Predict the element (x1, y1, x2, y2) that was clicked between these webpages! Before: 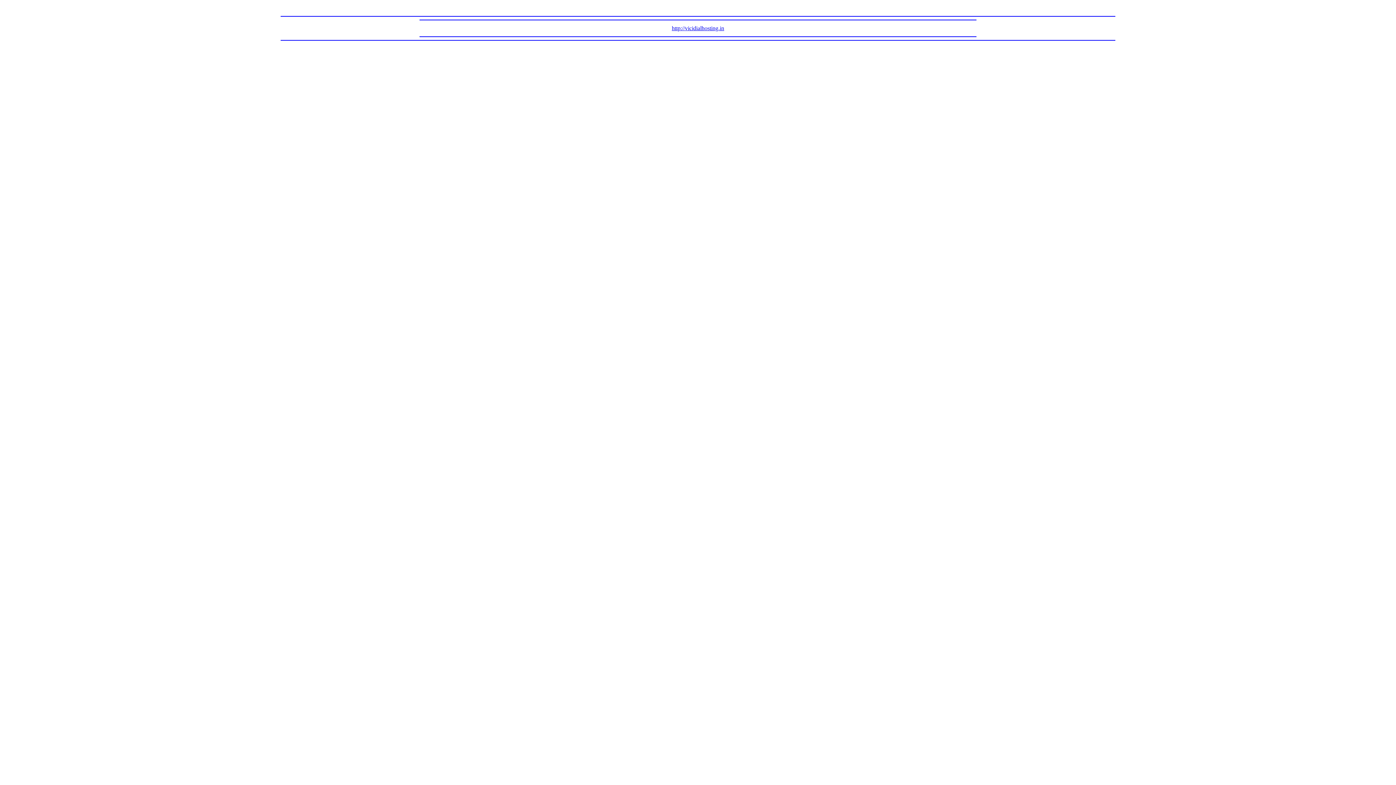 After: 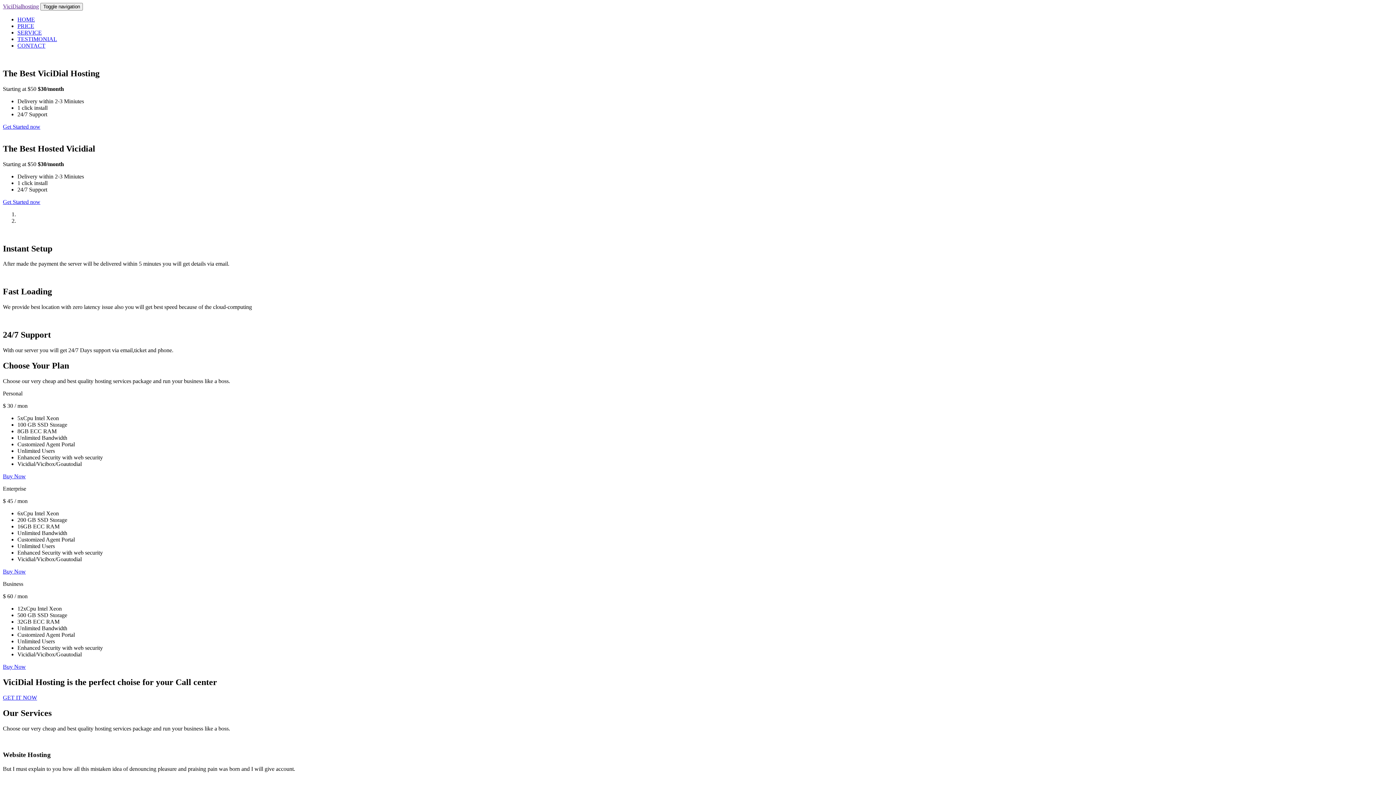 Action: label: http://vicidialhosting.in bbox: (672, 25, 724, 31)